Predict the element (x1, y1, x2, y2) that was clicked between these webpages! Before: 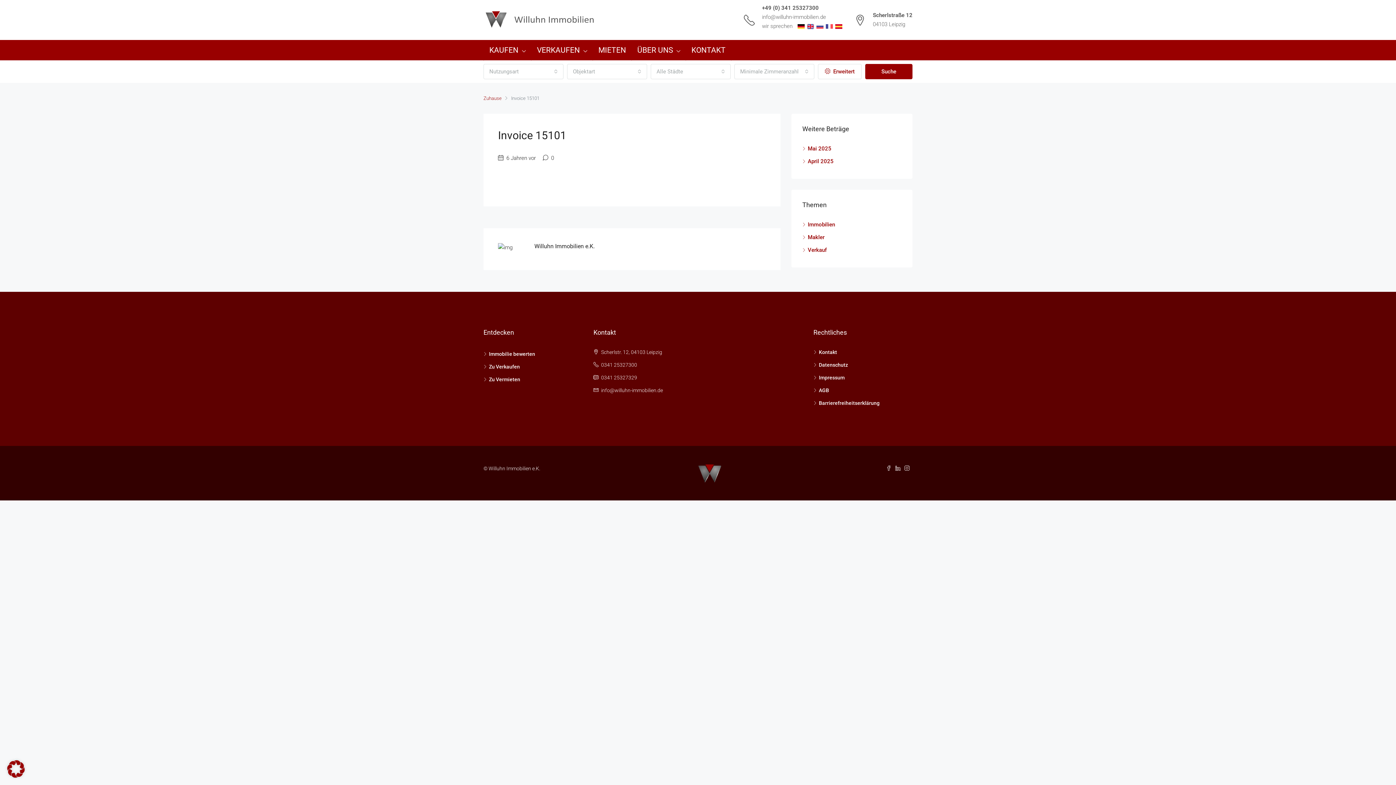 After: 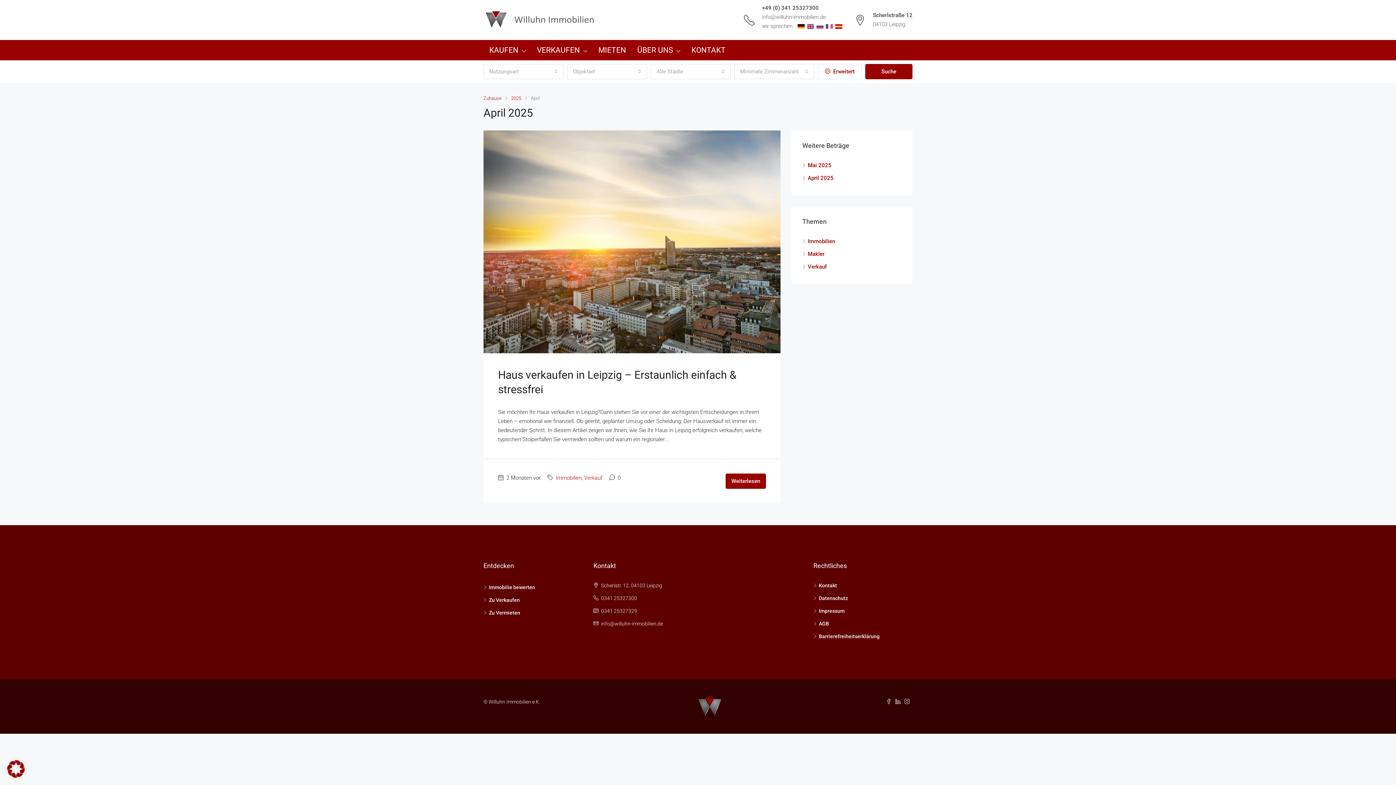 Action: label: April 2025 bbox: (802, 158, 833, 164)